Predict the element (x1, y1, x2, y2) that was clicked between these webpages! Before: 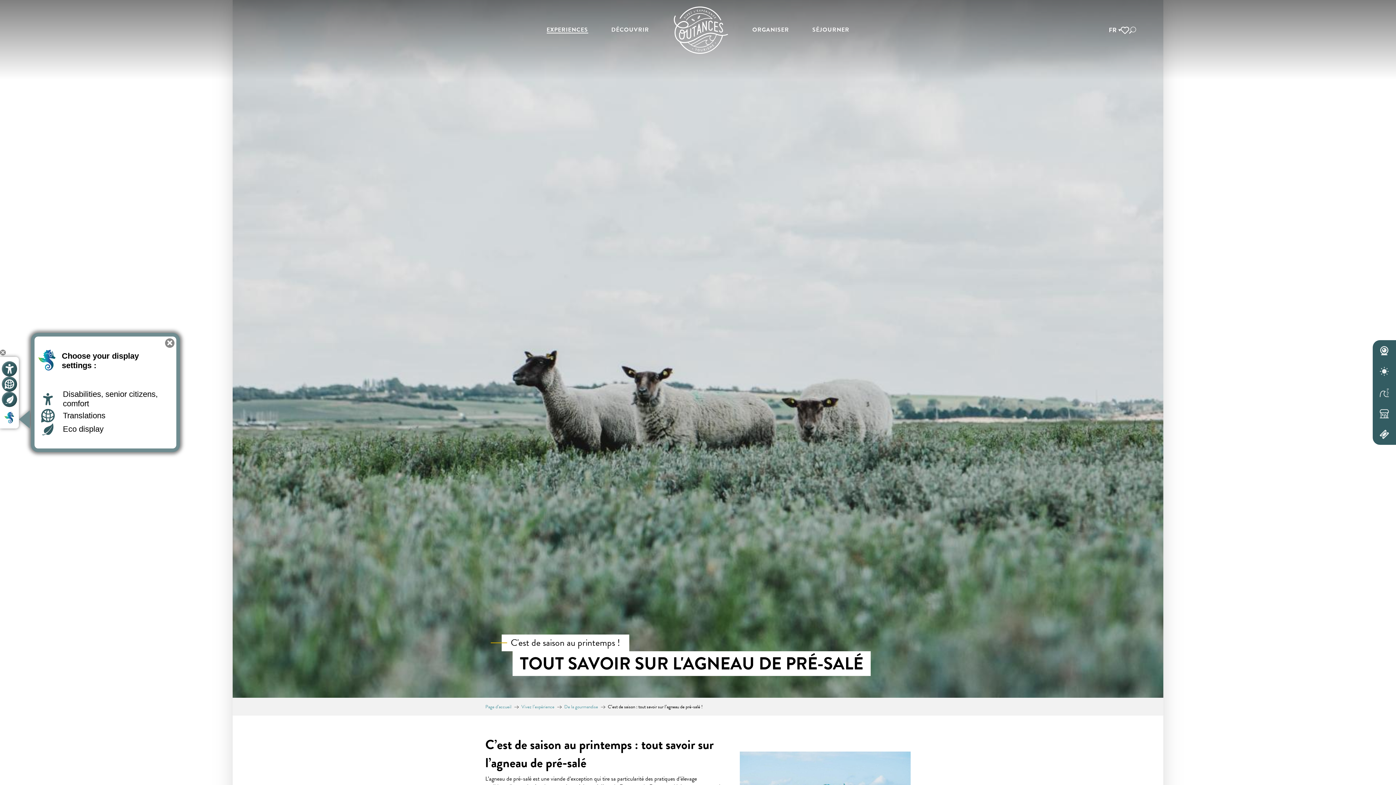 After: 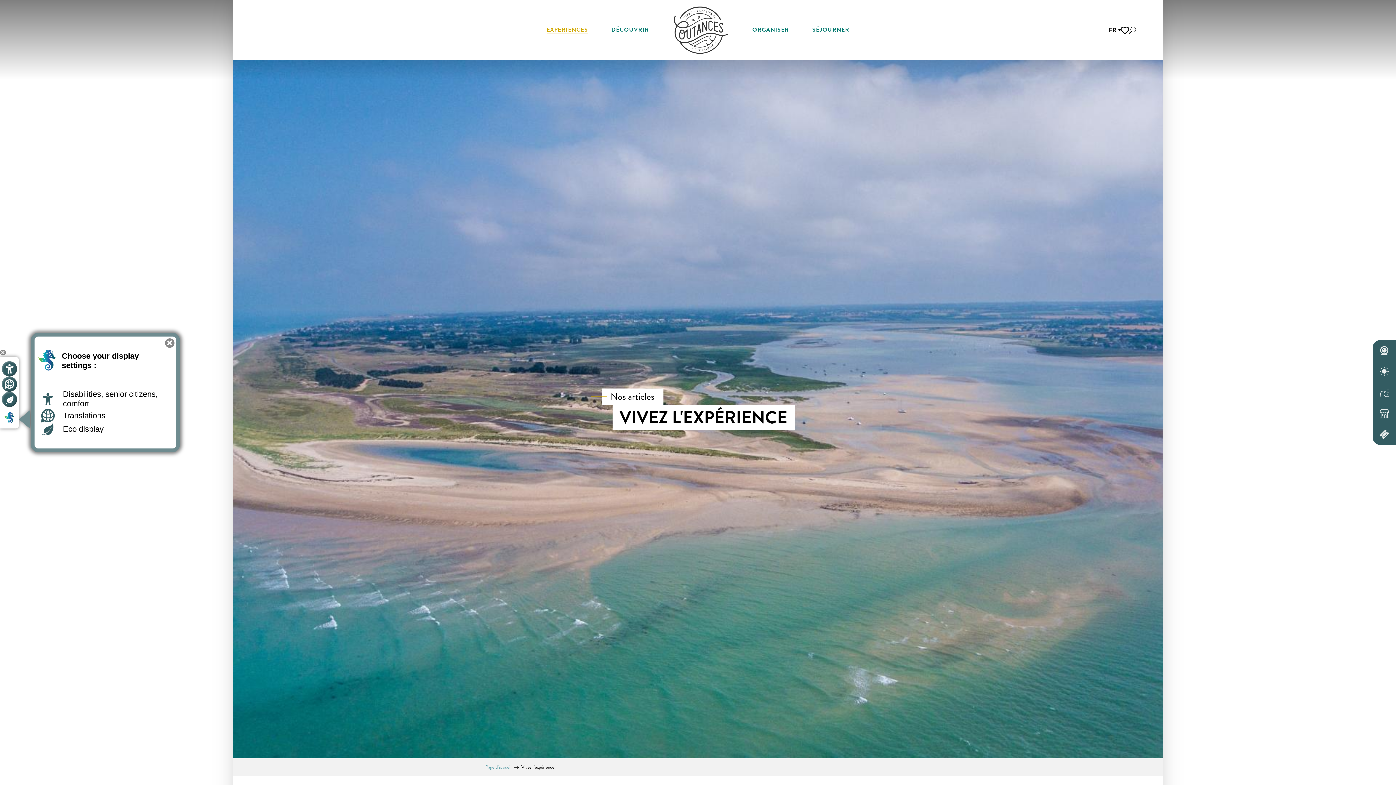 Action: label: Vivez l’expérience bbox: (521, 703, 554, 710)